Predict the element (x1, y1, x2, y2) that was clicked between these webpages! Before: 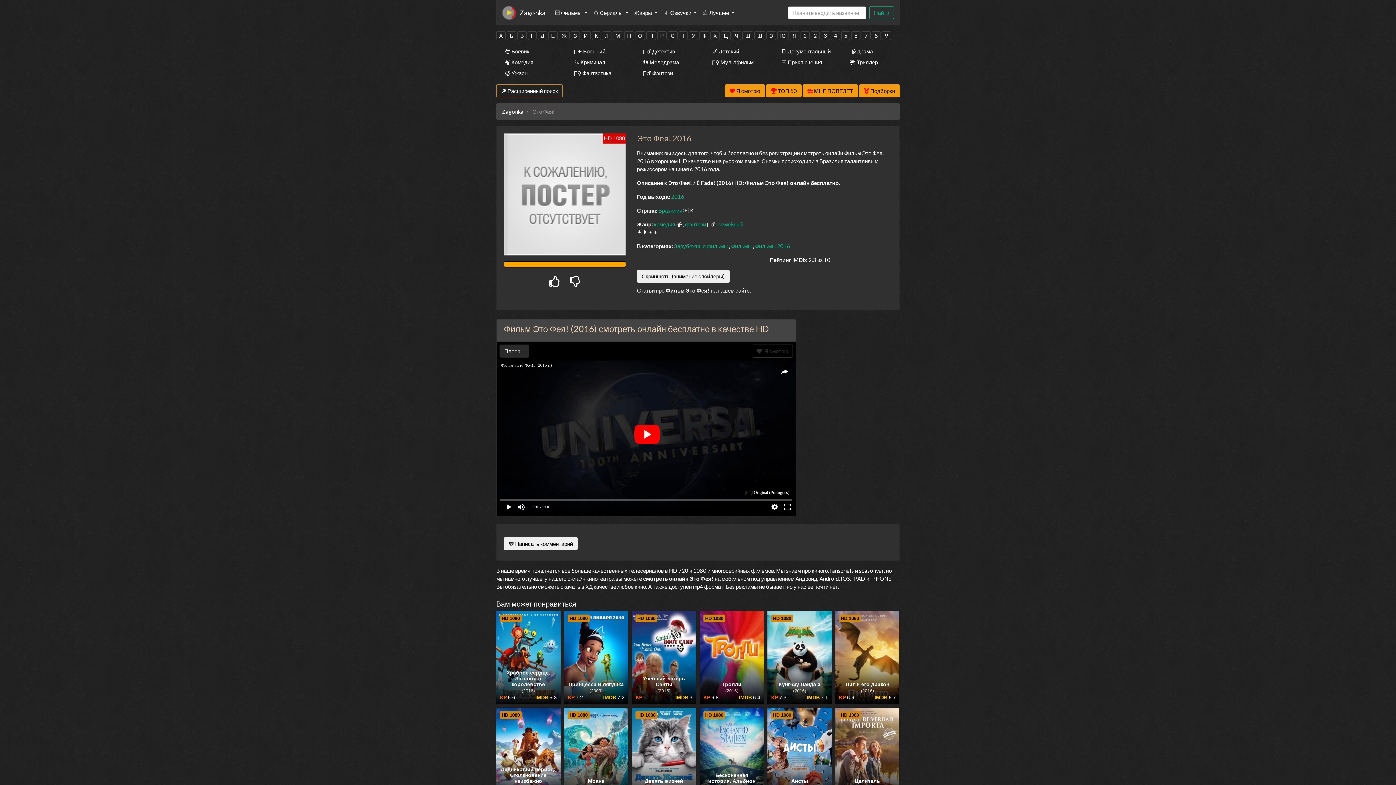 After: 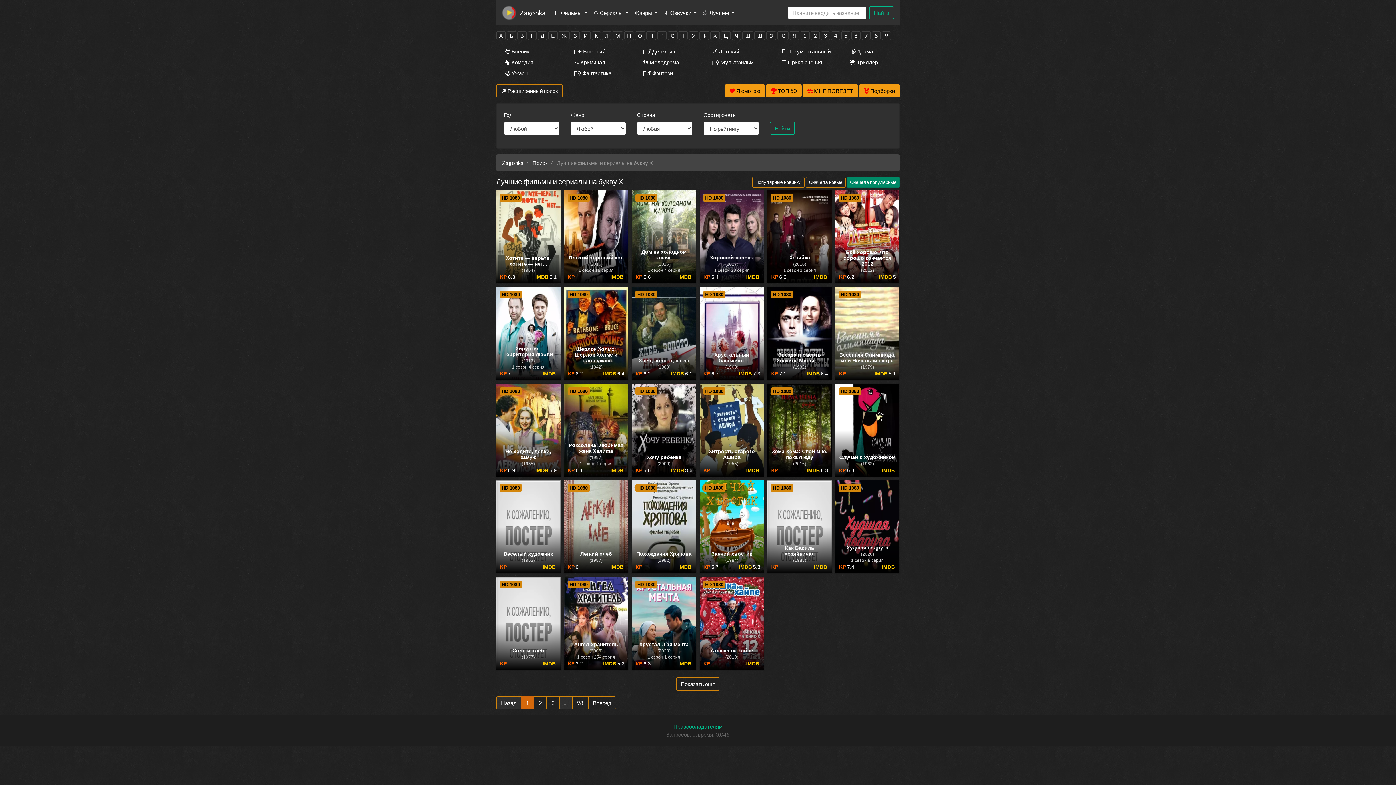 Action: label: Х bbox: (710, 31, 719, 39)